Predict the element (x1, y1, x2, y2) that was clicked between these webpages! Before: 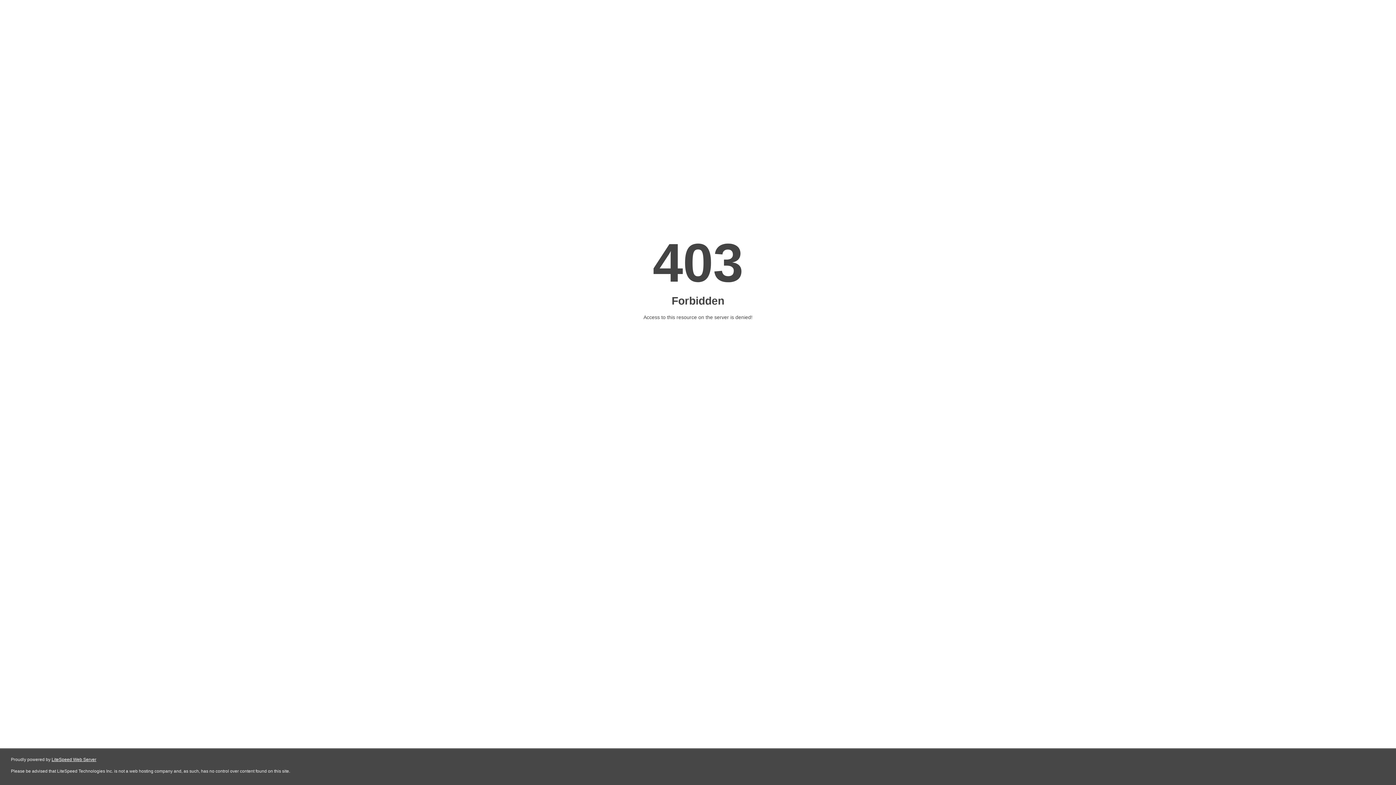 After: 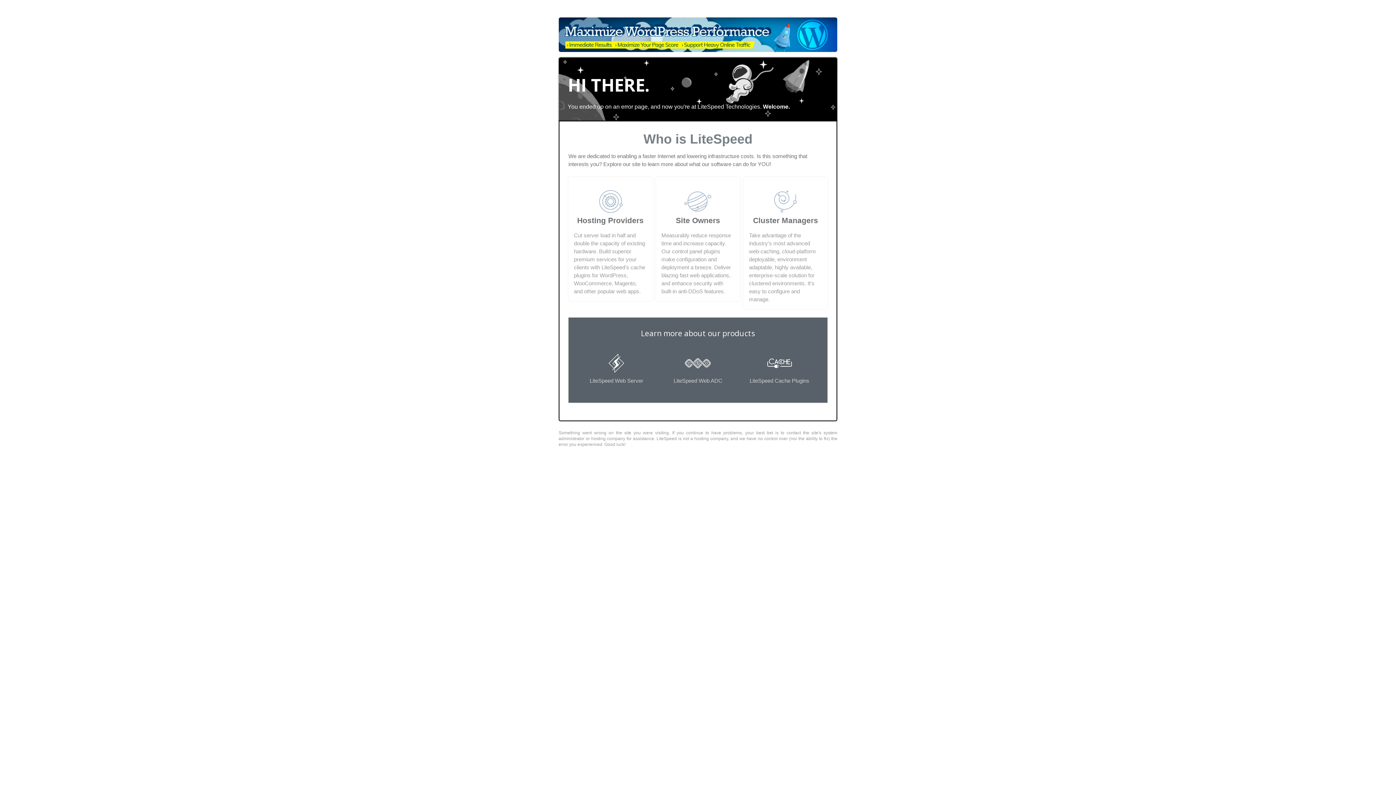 Action: label: LiteSpeed Web Server bbox: (51, 757, 96, 762)